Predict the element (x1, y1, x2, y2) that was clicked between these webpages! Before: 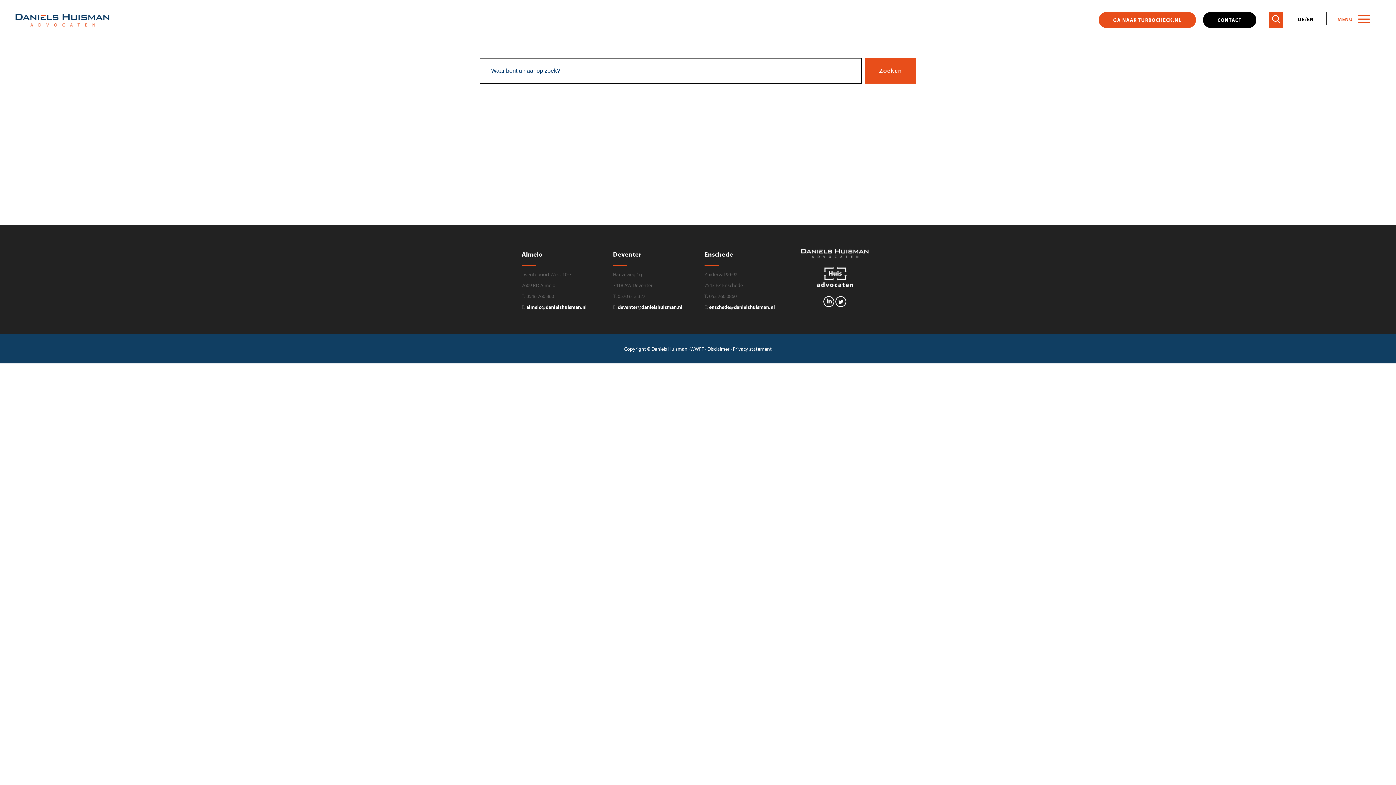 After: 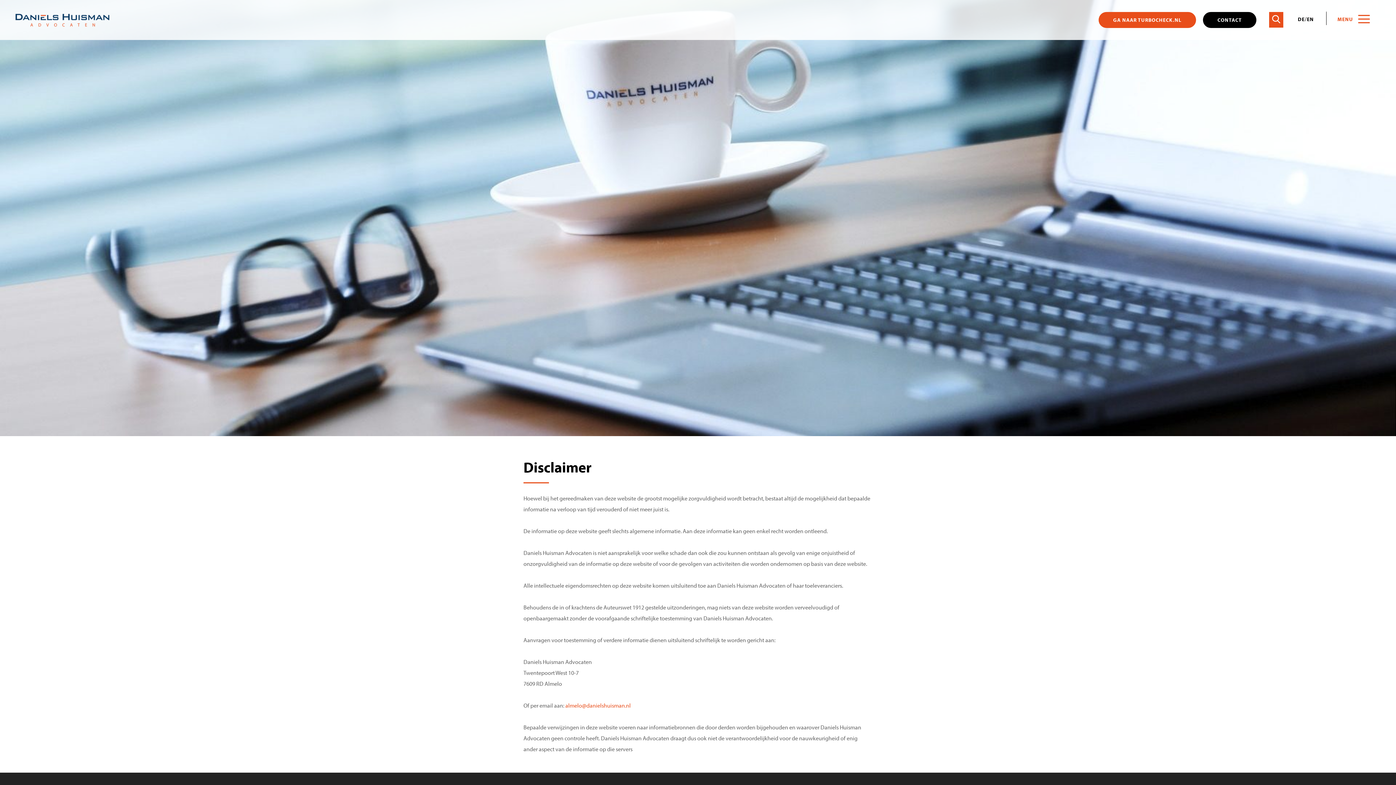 Action: bbox: (707, 345, 729, 352) label: Disclaimer